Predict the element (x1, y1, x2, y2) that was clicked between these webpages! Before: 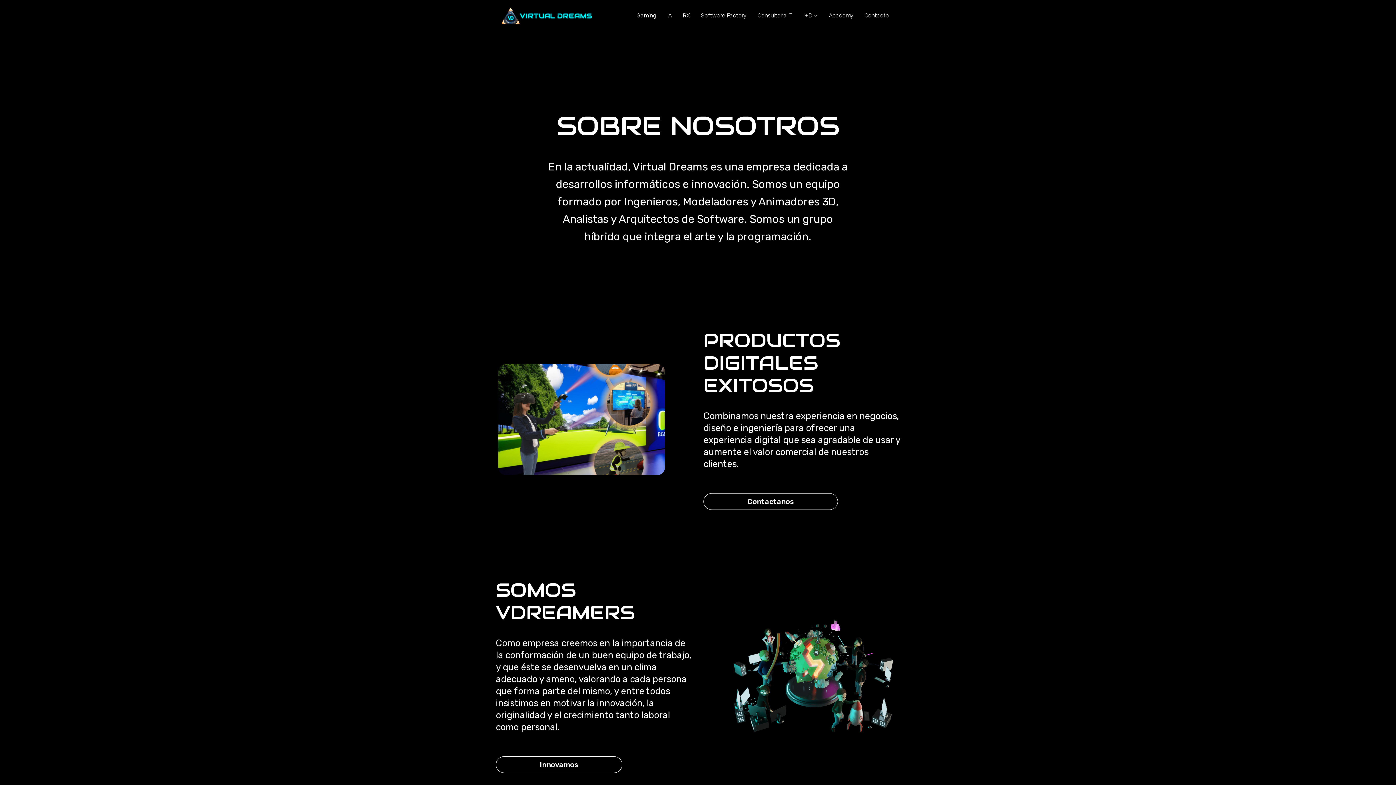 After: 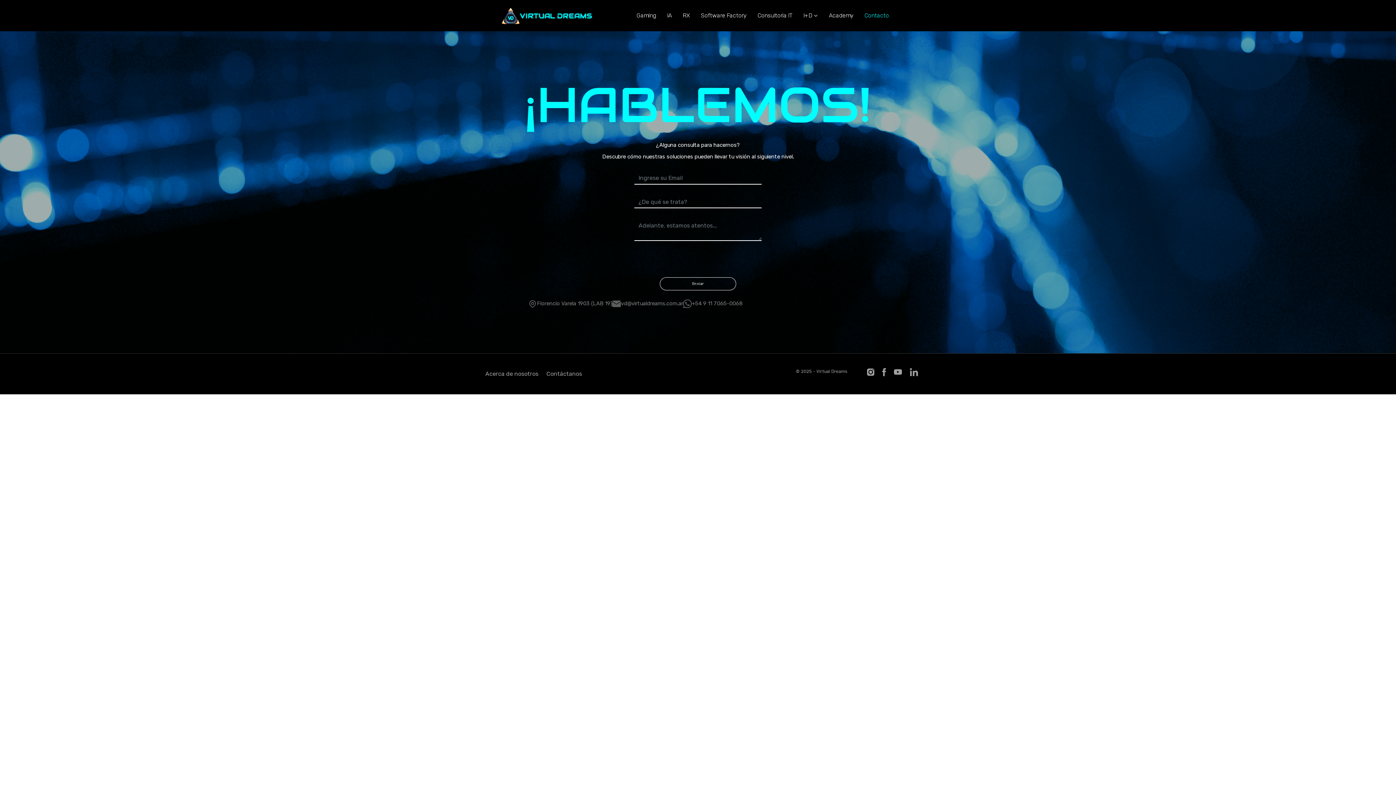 Action: bbox: (862, 7, 890, 23) label: Contacto